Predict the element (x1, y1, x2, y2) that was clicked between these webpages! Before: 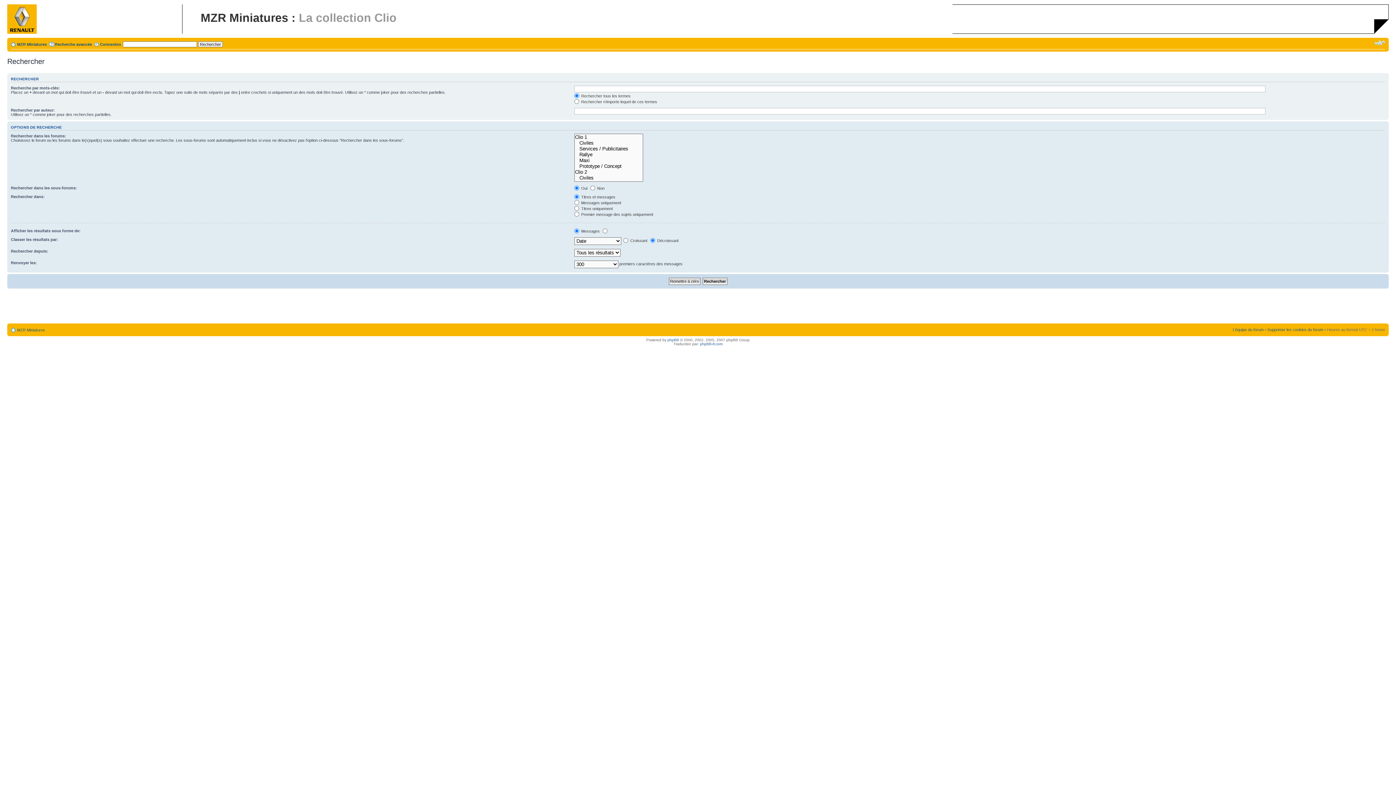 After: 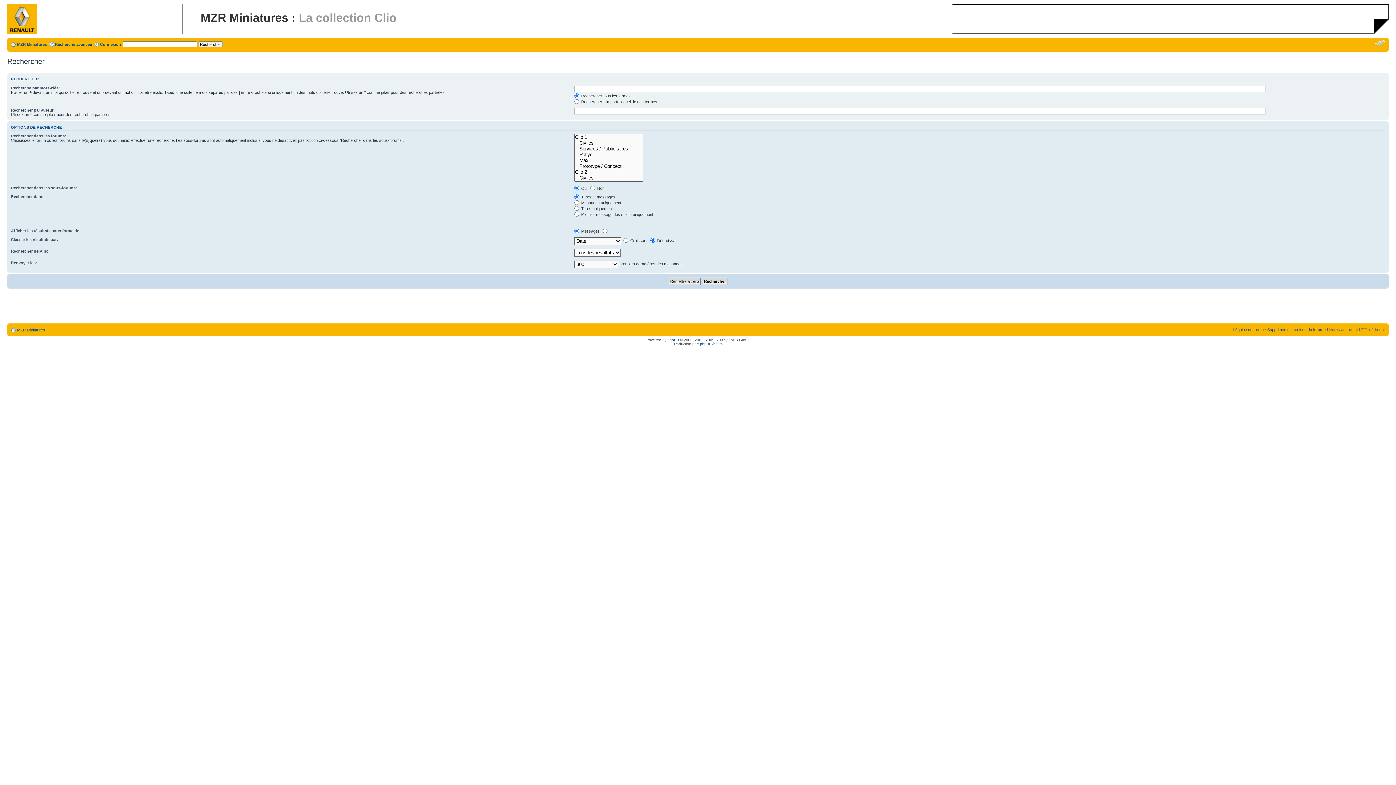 Action: label: Modifier la taille de la police bbox: (1374, 39, 1385, 46)